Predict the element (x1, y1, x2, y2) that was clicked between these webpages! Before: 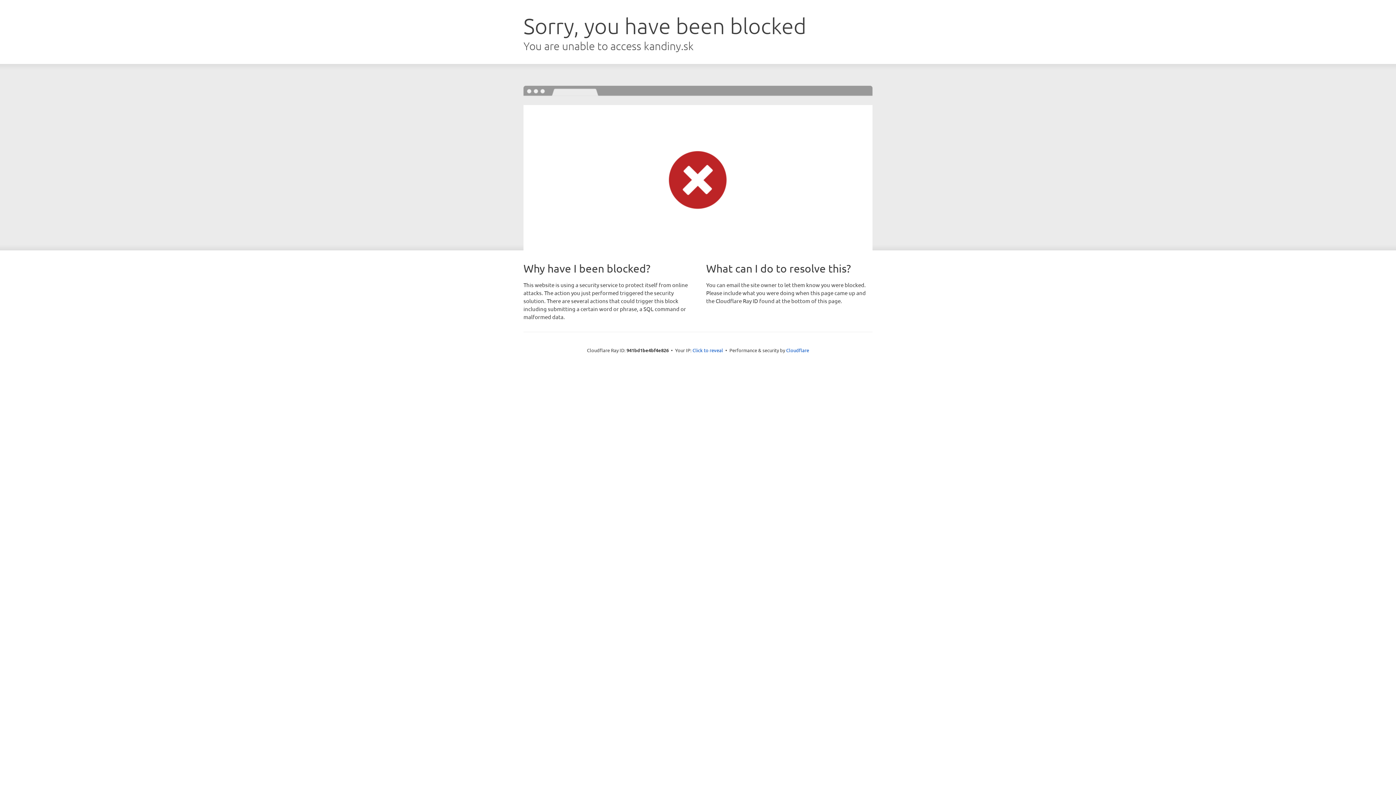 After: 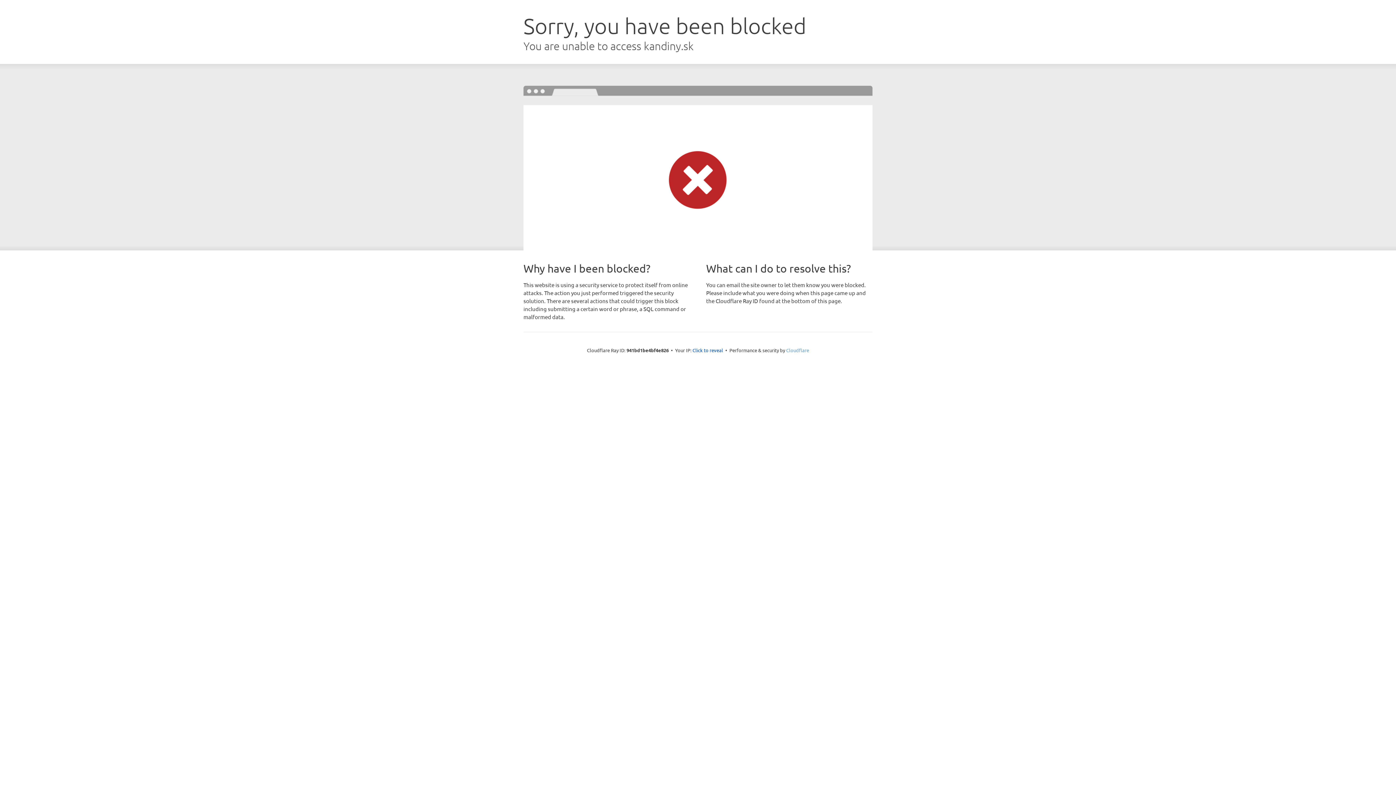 Action: label: Cloudflare bbox: (786, 347, 809, 353)